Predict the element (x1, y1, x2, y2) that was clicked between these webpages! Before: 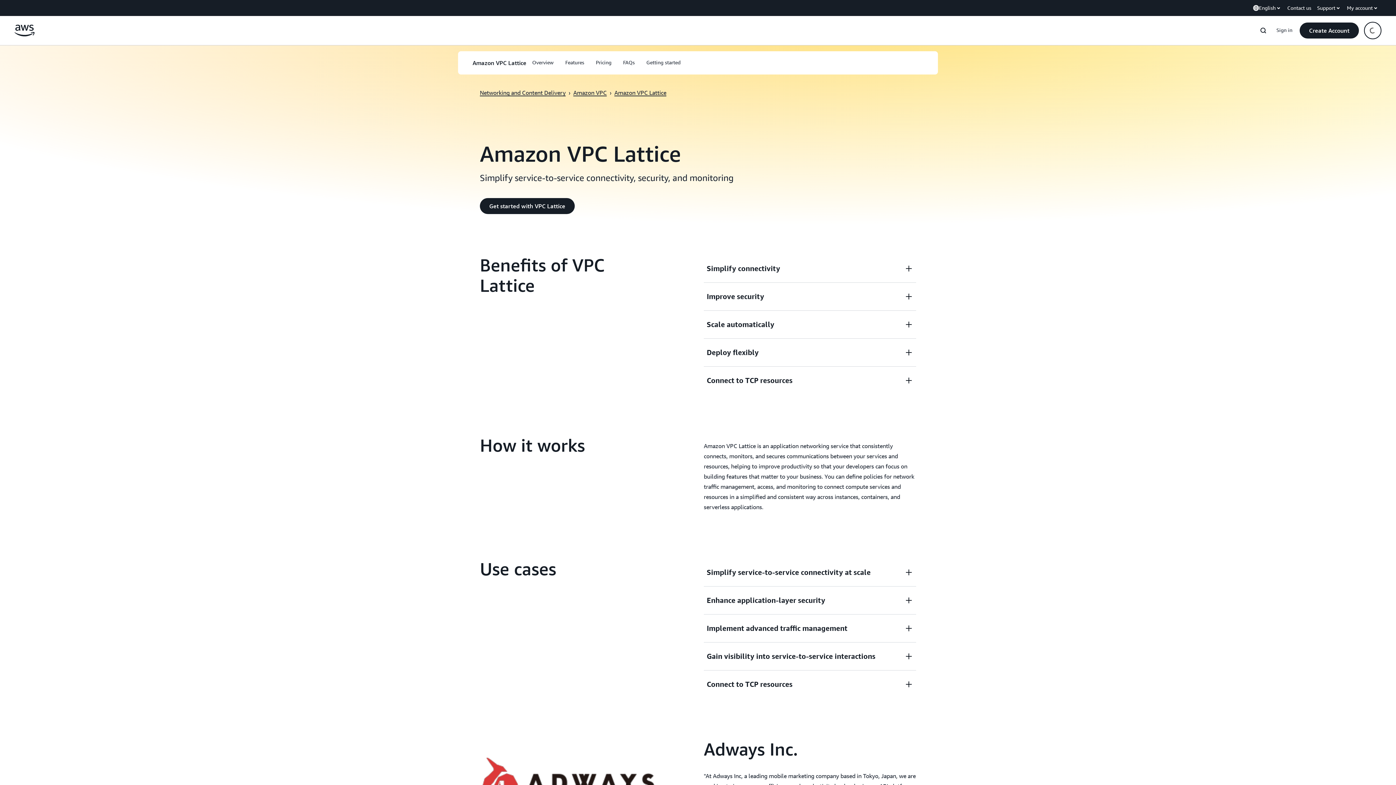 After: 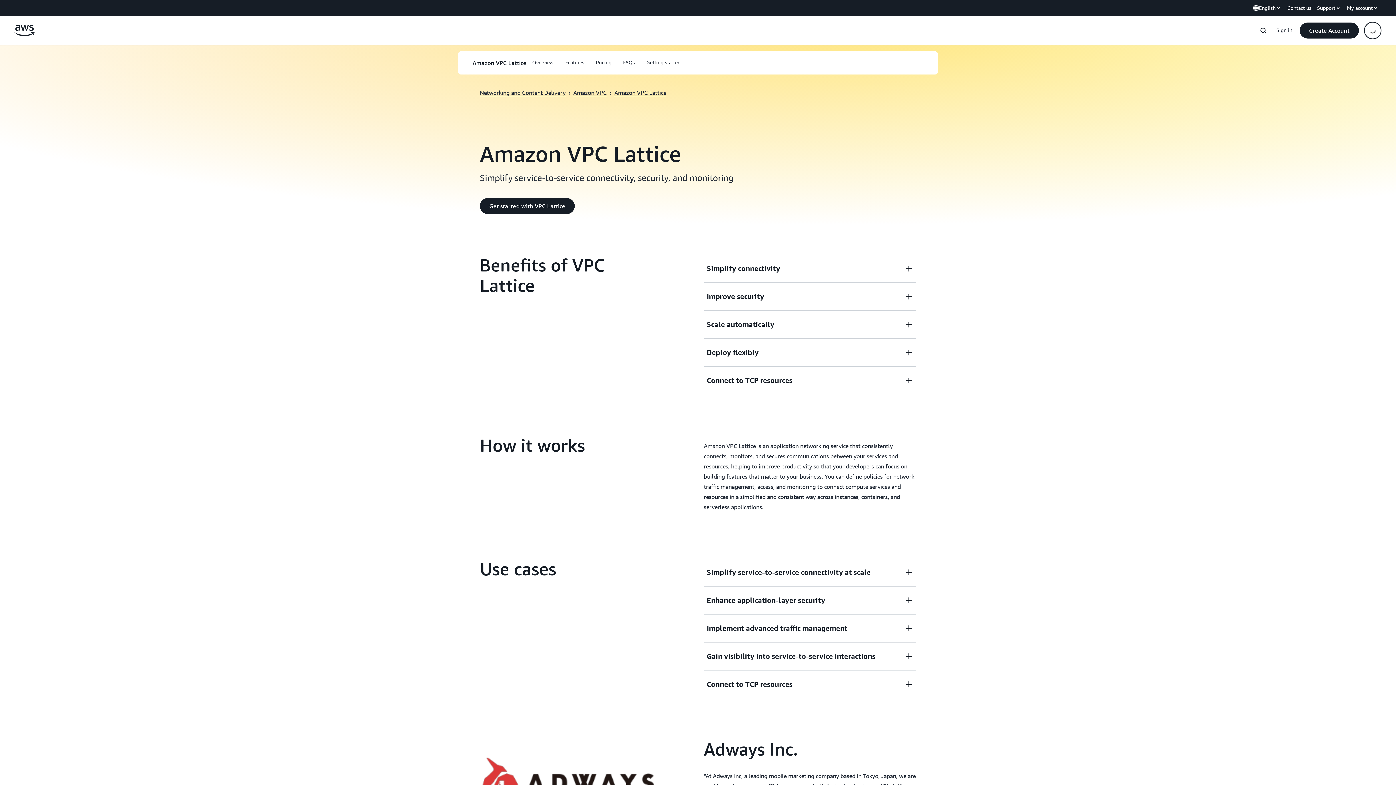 Action: bbox: (617, 89, 669, 96) label: Amazon VPC Lattice